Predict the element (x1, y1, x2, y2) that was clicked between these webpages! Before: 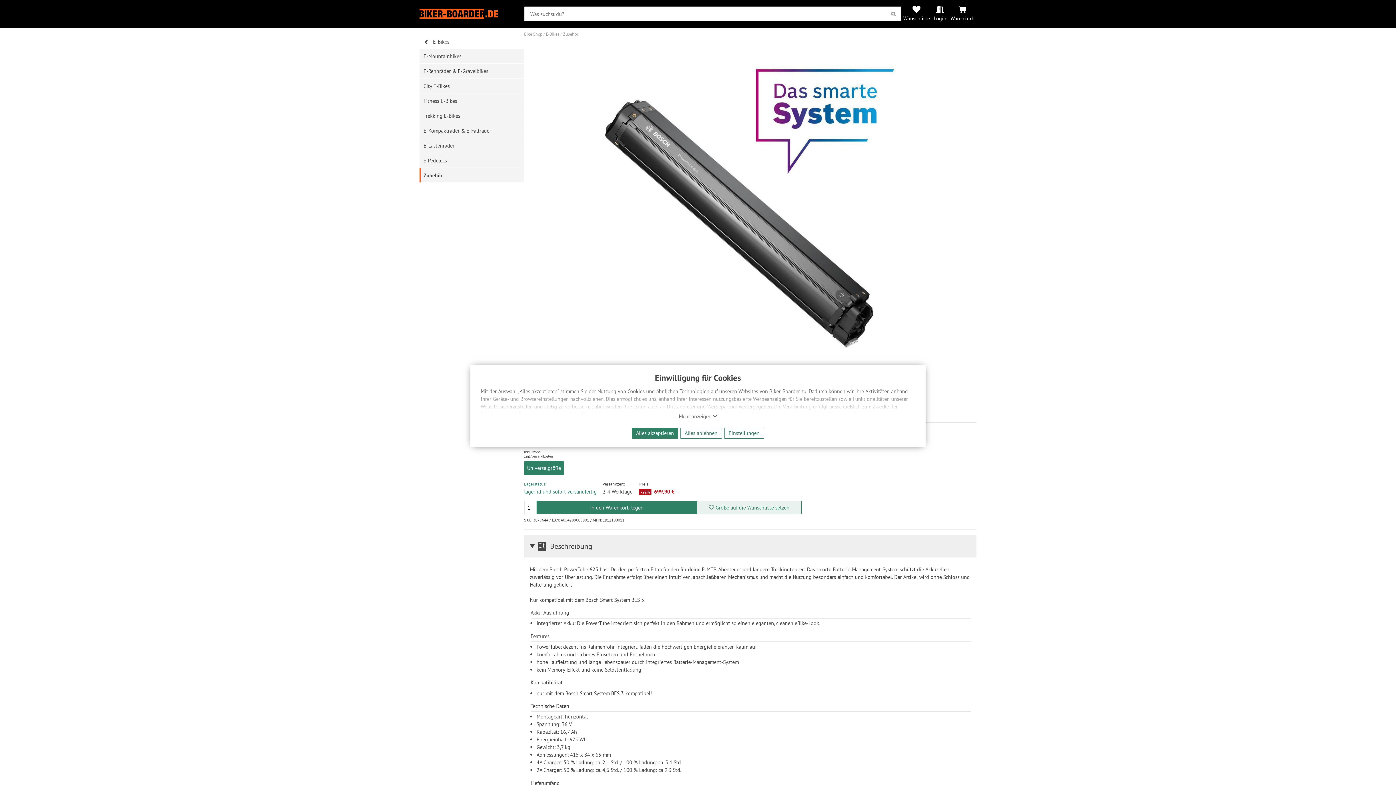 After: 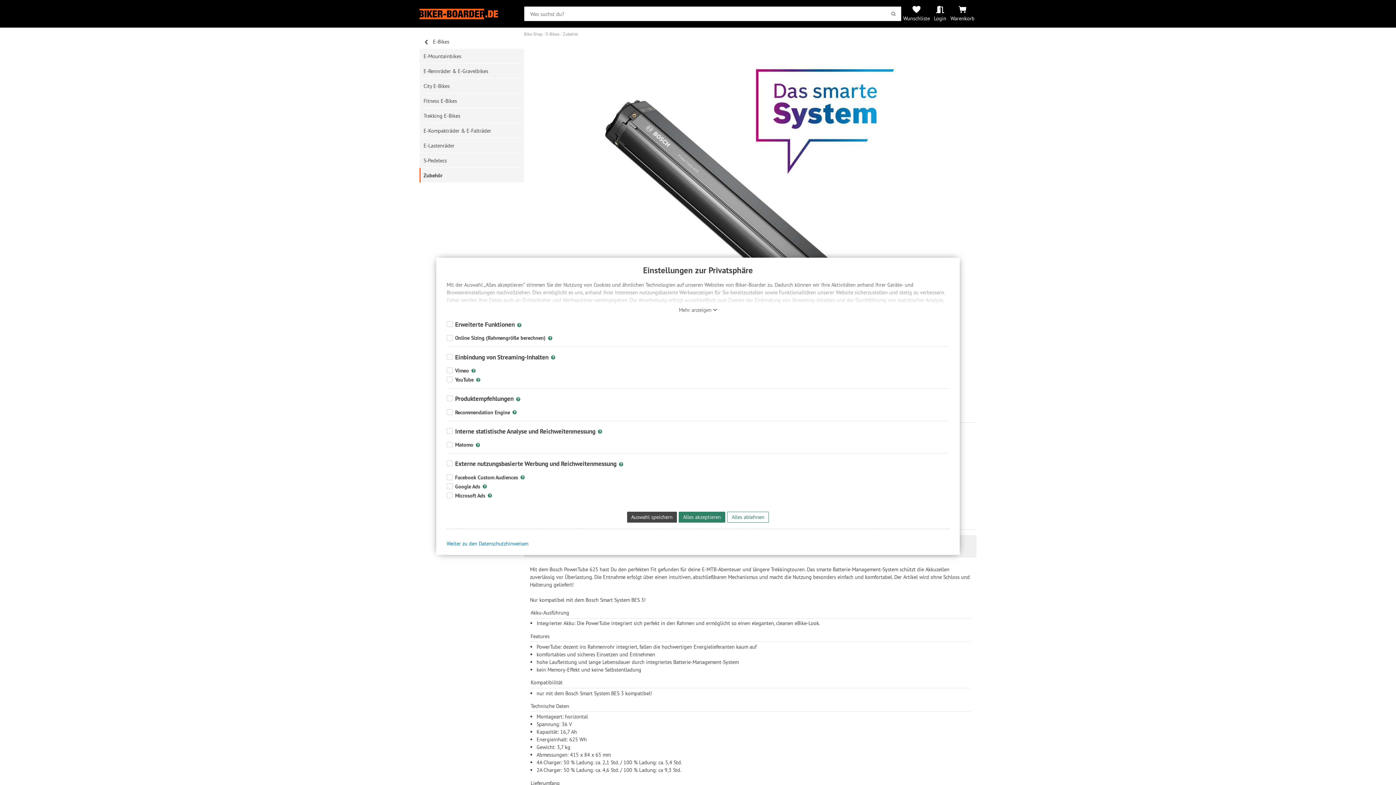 Action: label: Einstellungen bbox: (724, 428, 764, 438)